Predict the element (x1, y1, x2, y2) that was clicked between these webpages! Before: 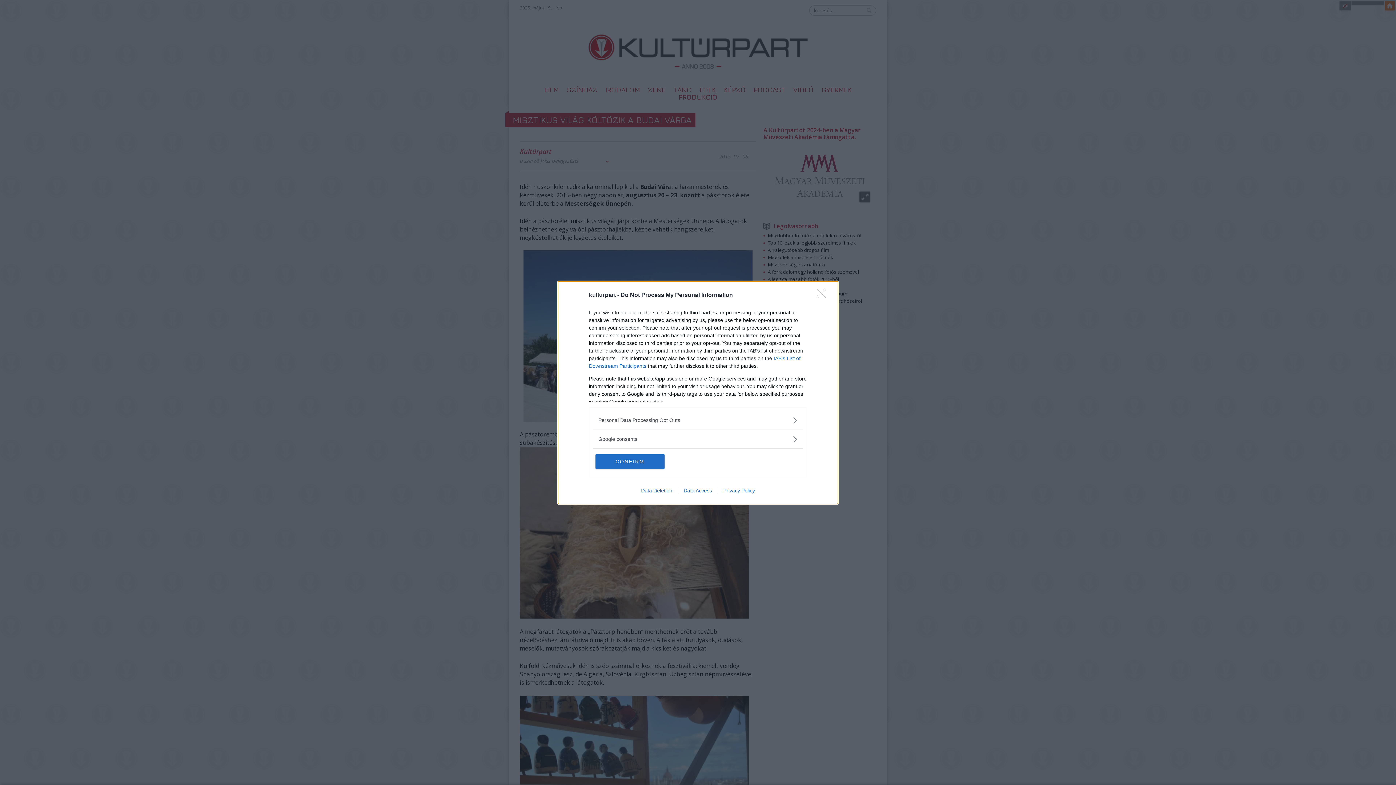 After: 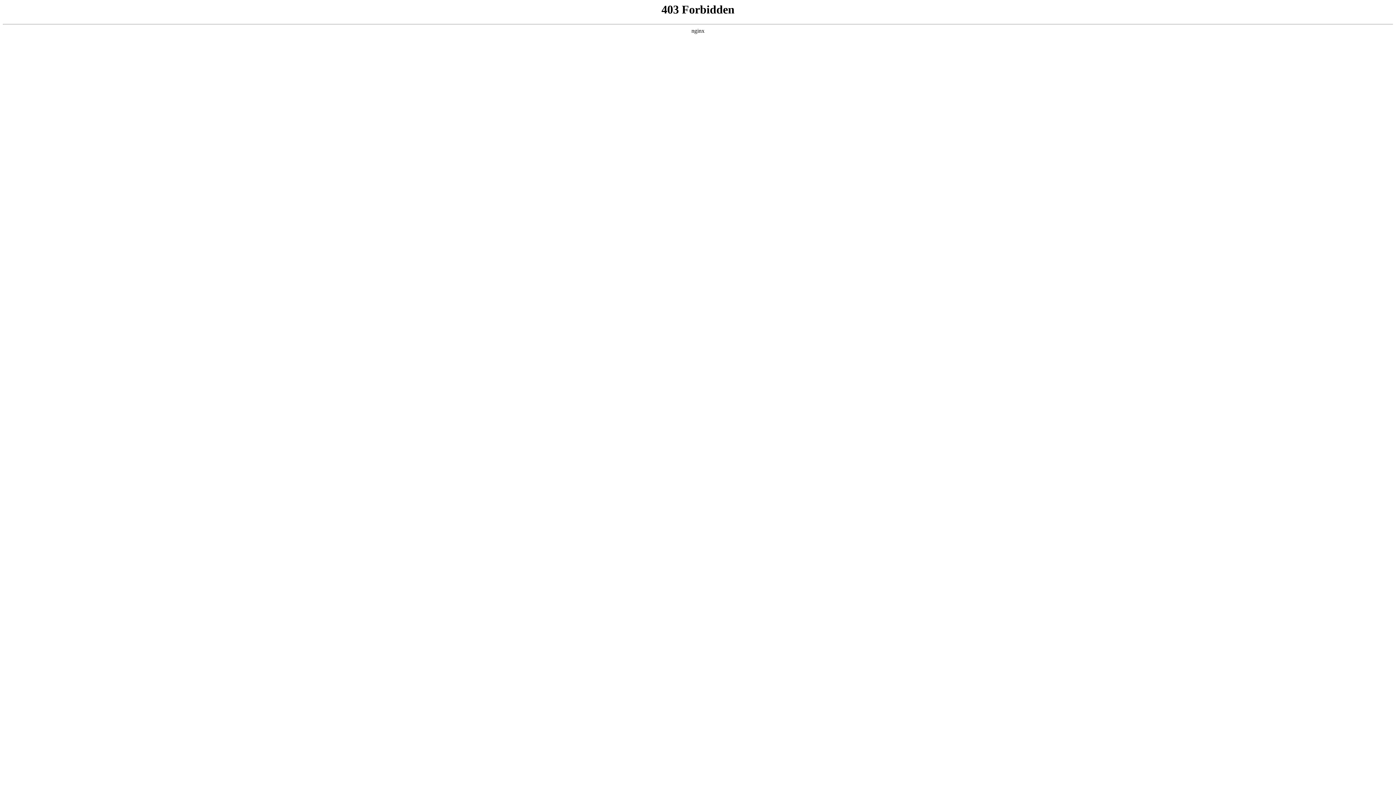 Action: bbox: (678, 487, 717, 493) label: Data Access